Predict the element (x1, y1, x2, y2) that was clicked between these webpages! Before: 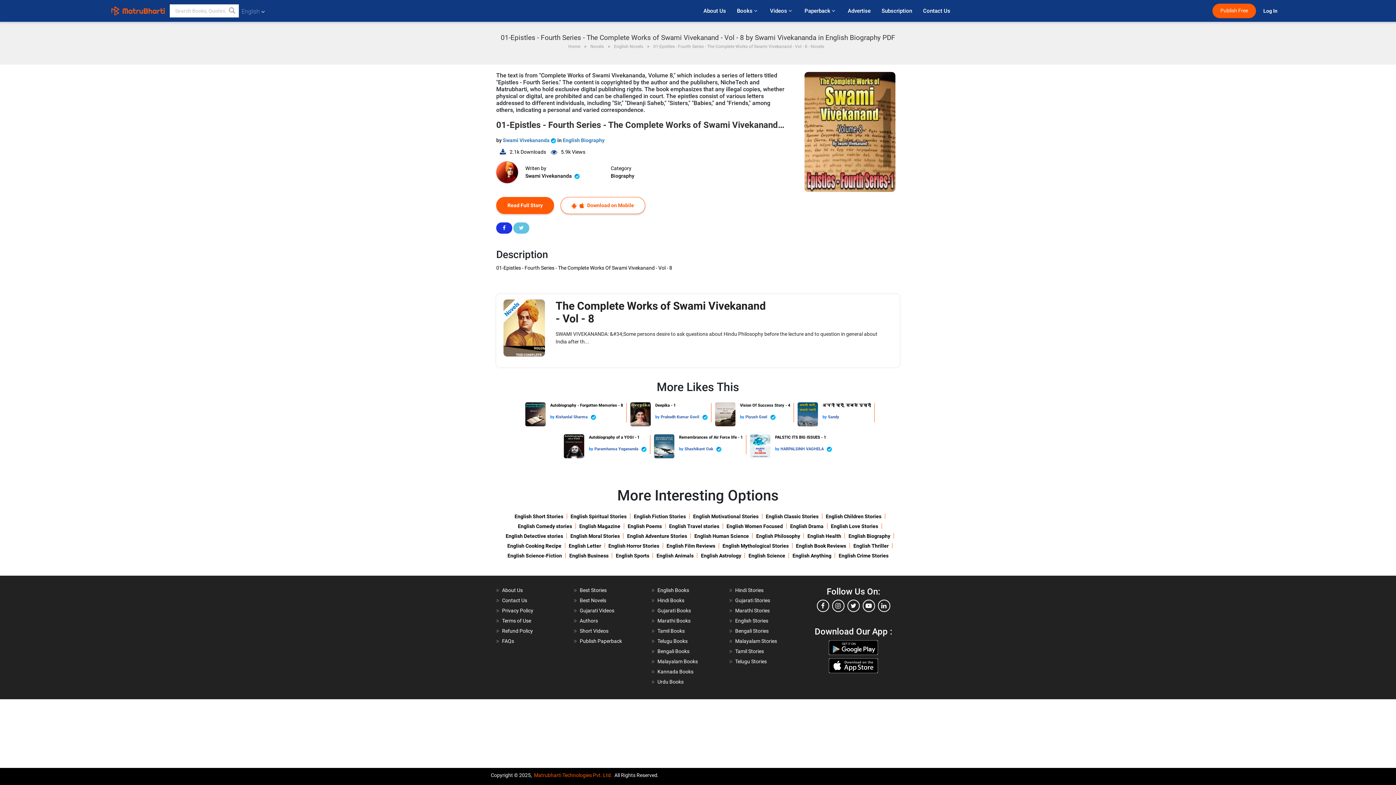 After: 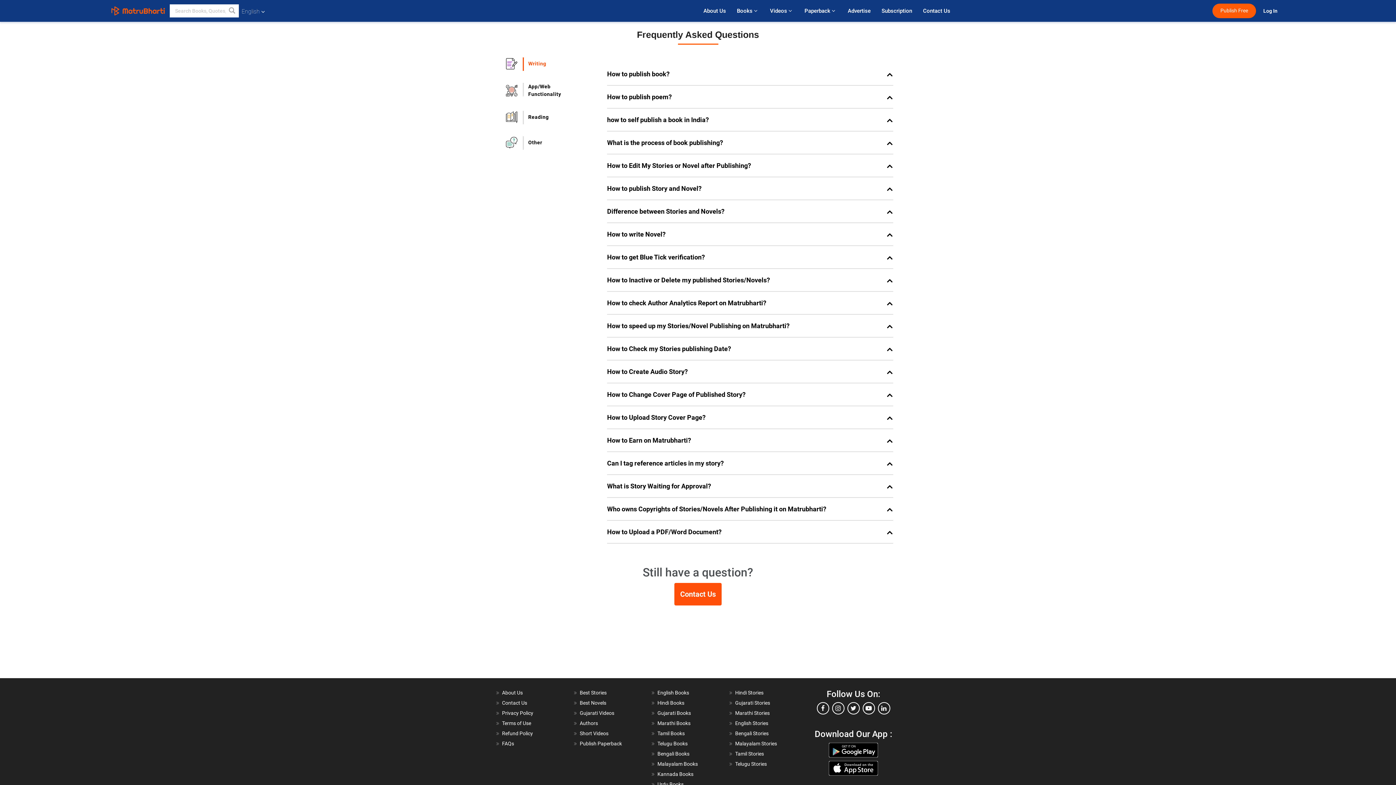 Action: label: FAQs bbox: (502, 638, 514, 644)